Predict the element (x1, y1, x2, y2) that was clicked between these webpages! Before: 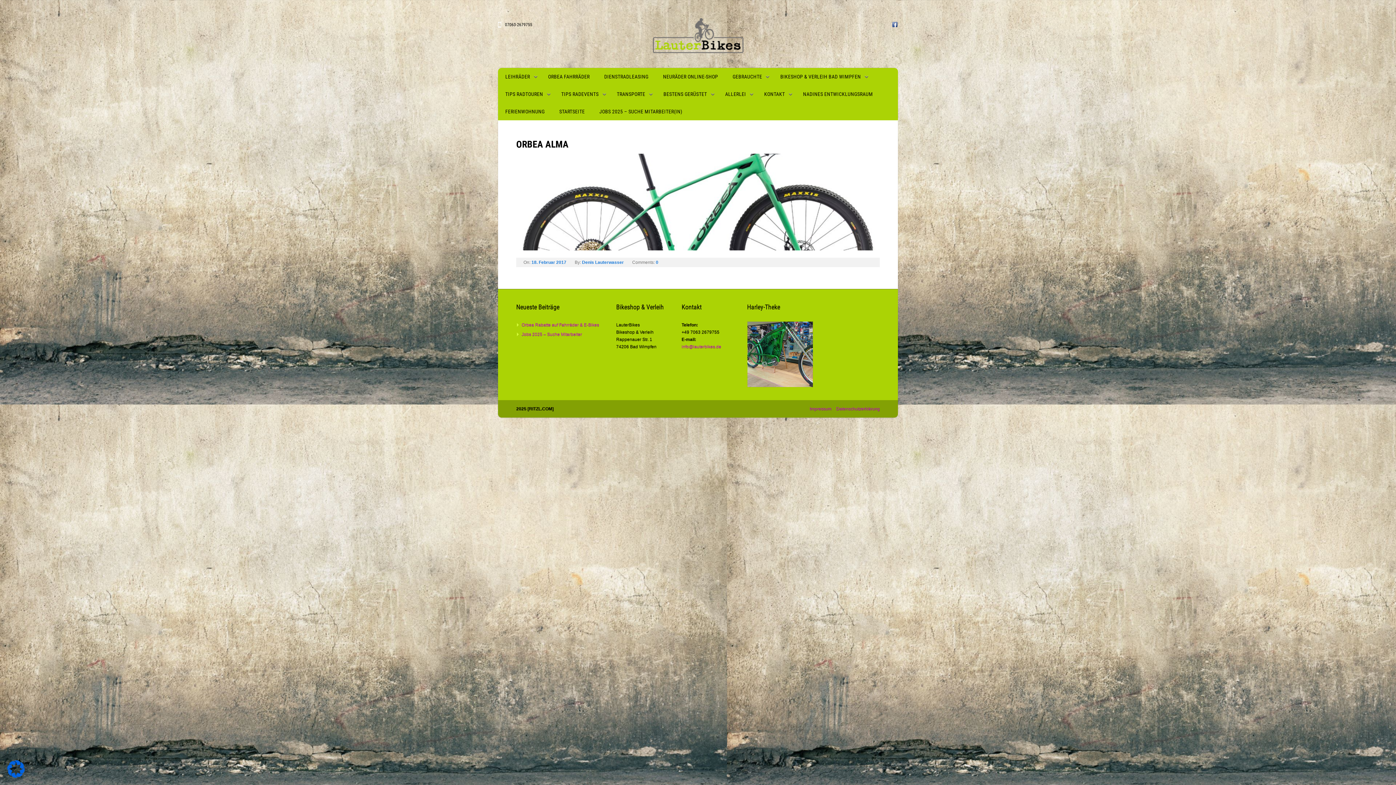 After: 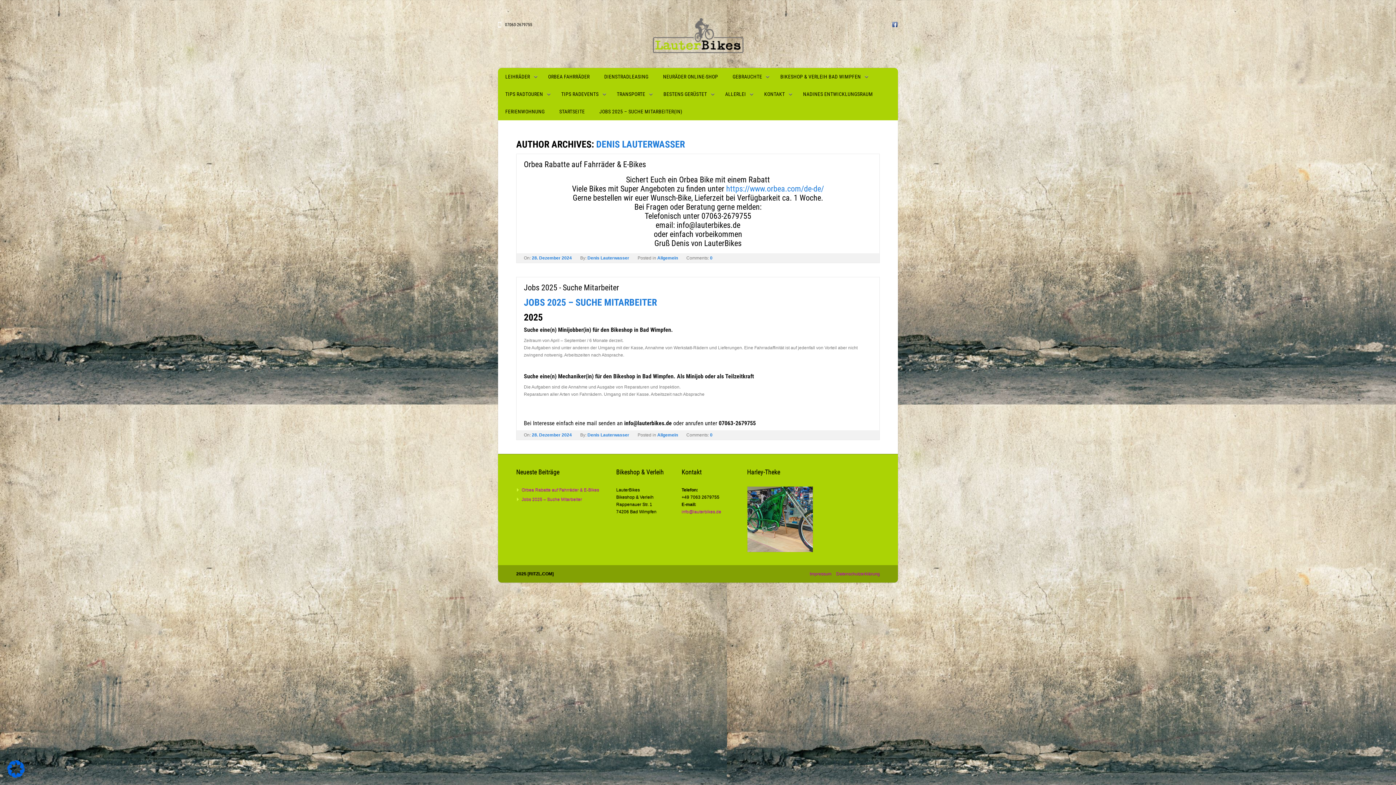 Action: bbox: (582, 259, 624, 265) label: Denis Lauterwasser